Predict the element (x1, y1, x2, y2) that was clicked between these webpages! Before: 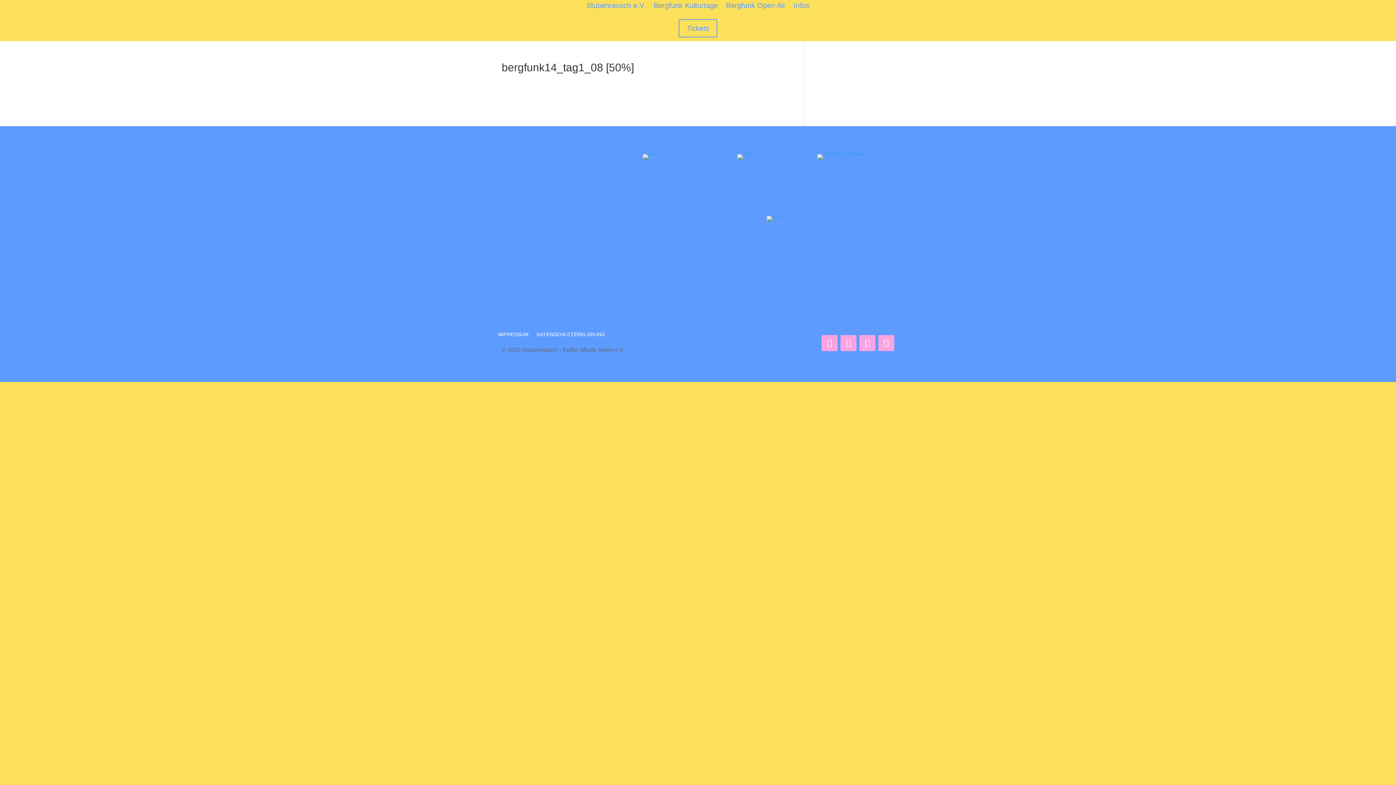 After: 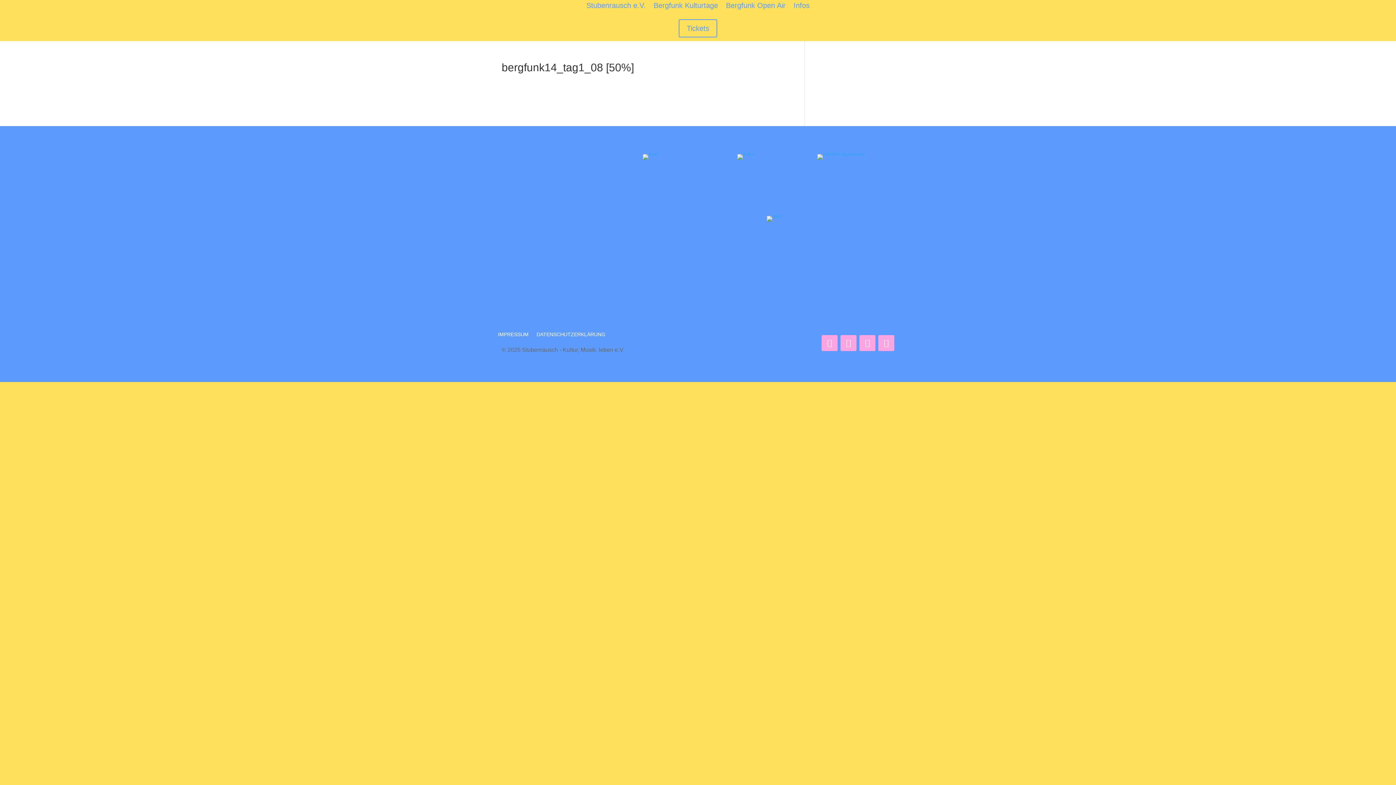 Action: bbox: (512, 215, 578, 217)